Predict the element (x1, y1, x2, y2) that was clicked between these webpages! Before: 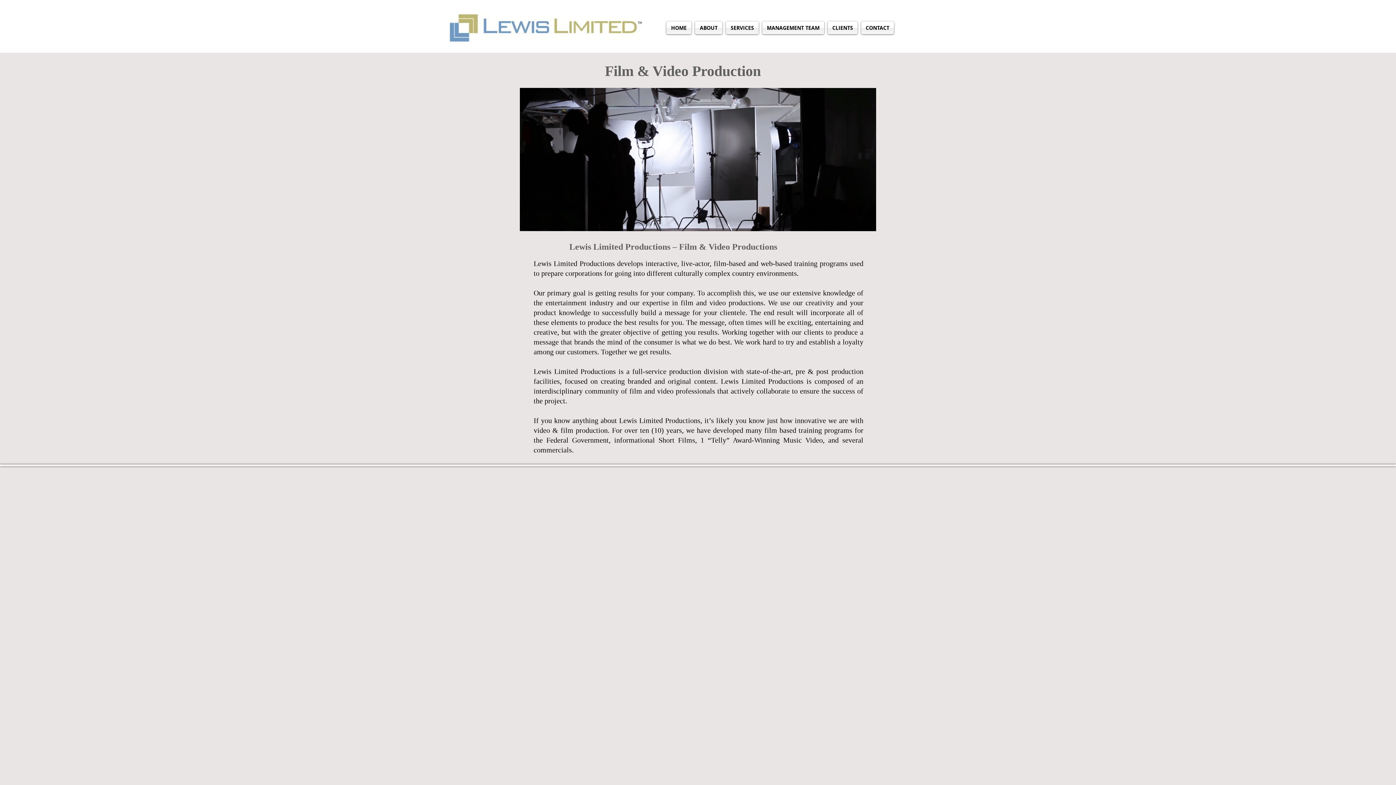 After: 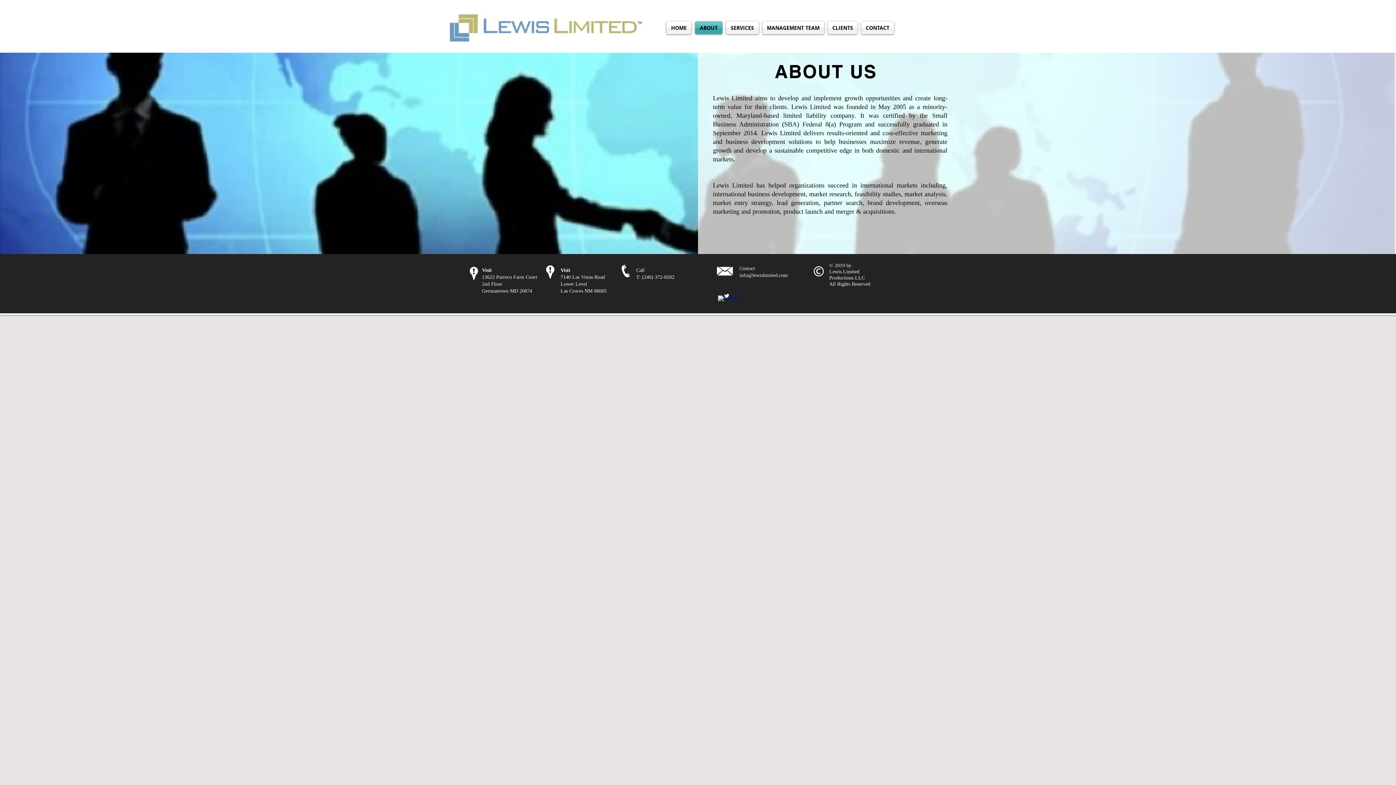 Action: bbox: (693, 21, 724, 34) label: ABOUT